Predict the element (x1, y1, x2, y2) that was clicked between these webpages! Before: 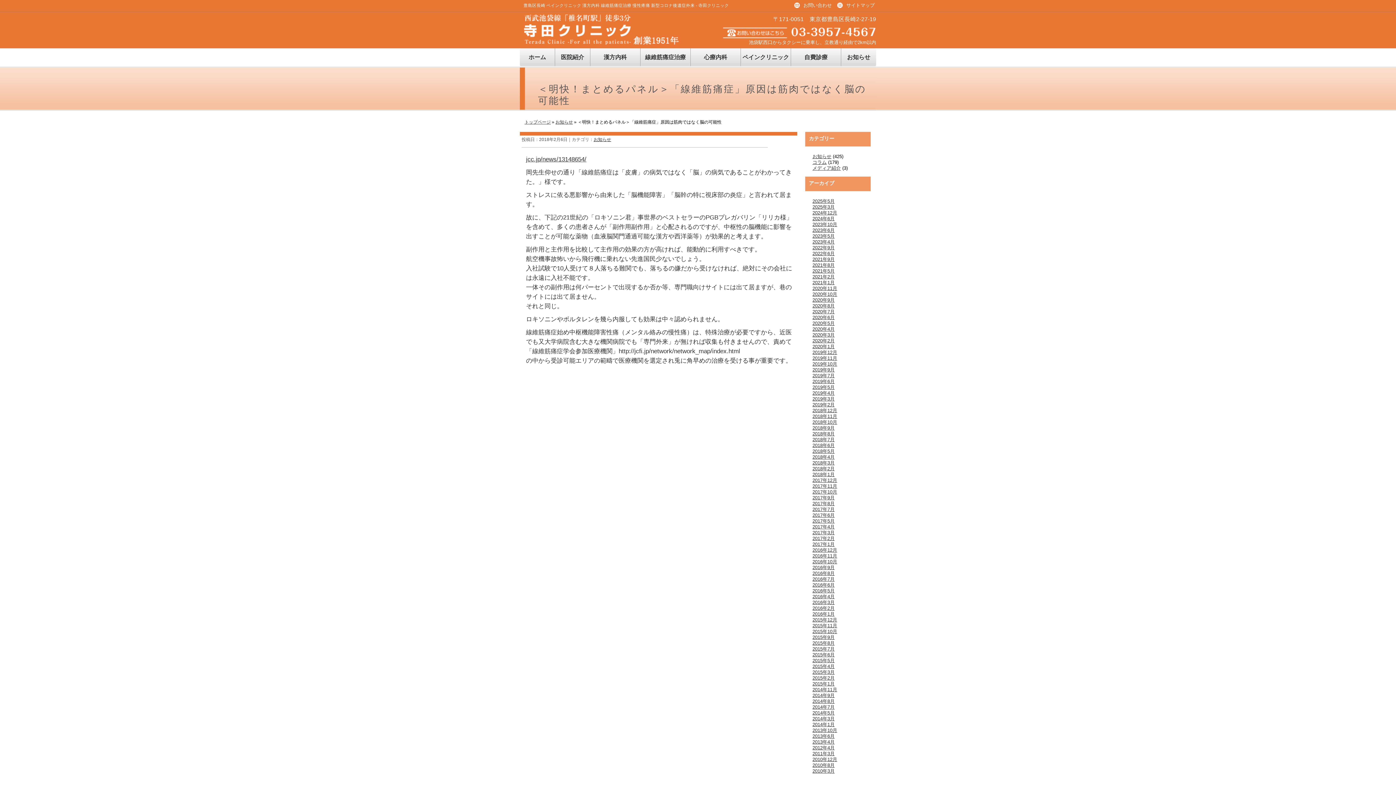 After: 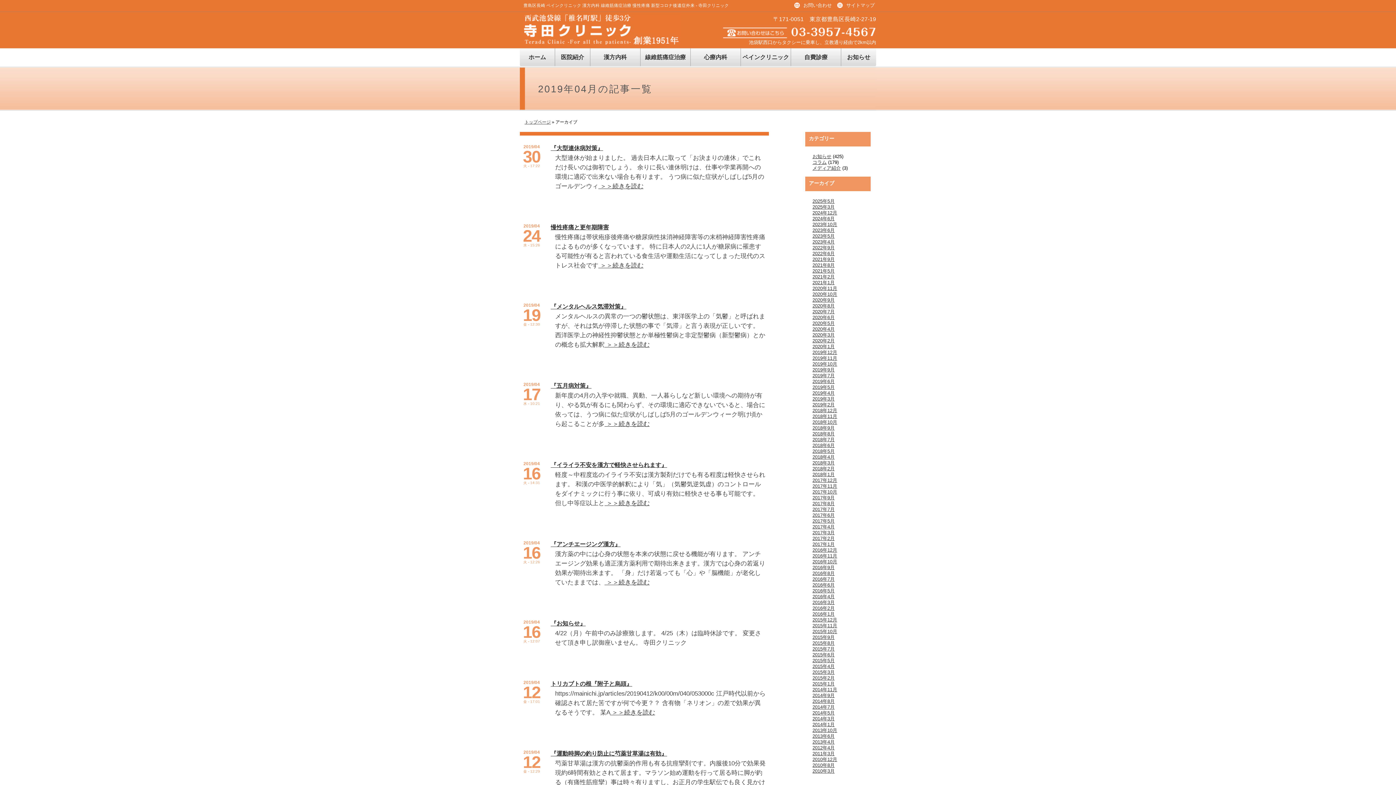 Action: bbox: (812, 390, 834, 396) label: 2019年4月